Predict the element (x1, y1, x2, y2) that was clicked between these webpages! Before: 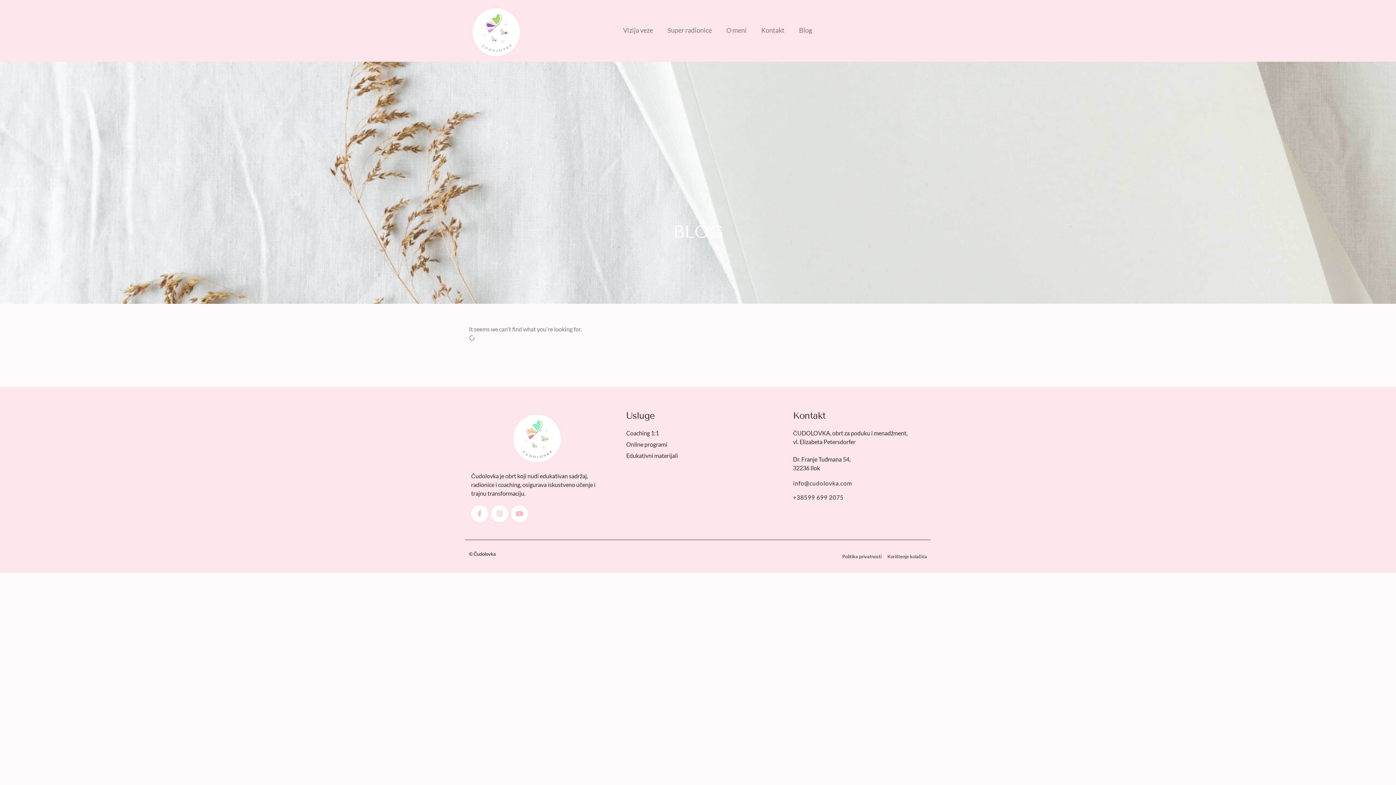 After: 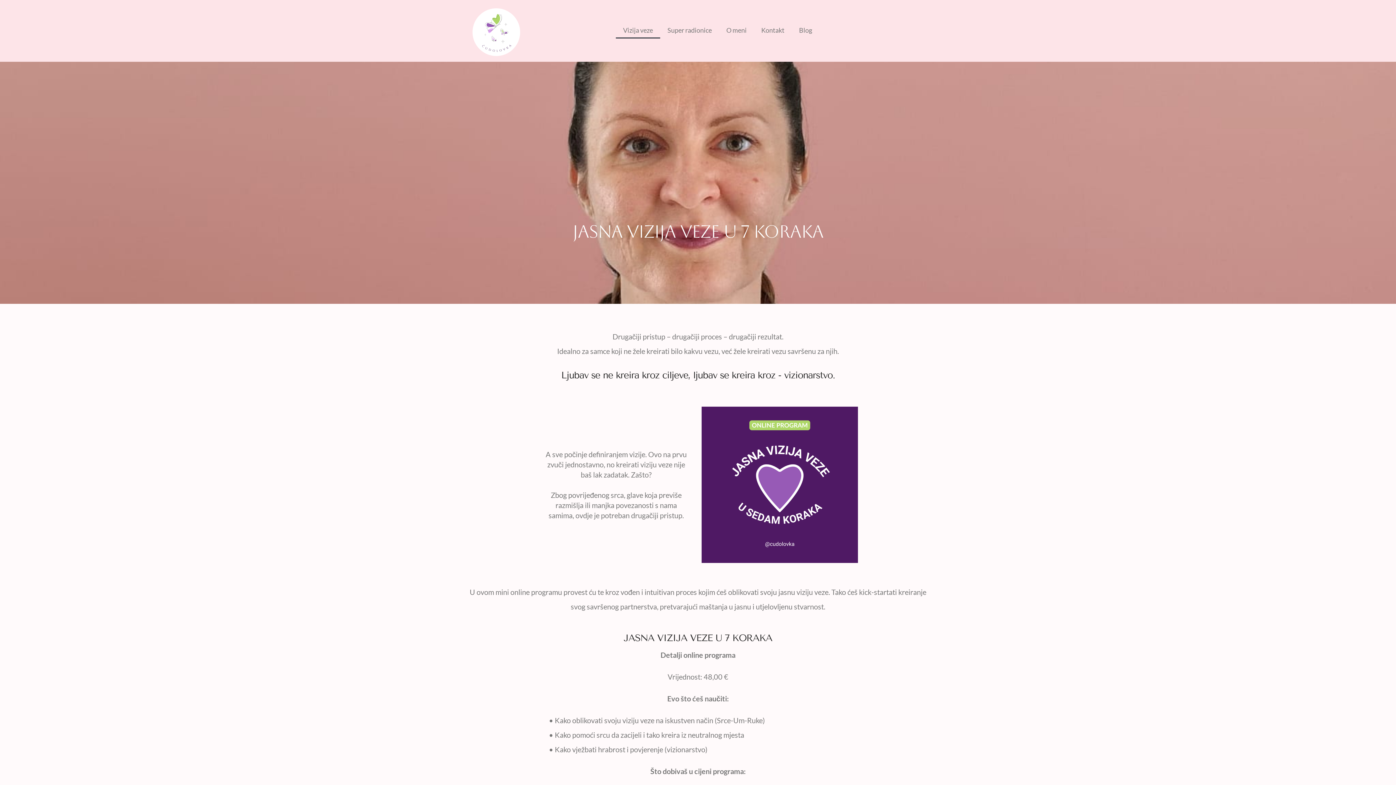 Action: bbox: (616, 21, 660, 38) label: Vizija veze